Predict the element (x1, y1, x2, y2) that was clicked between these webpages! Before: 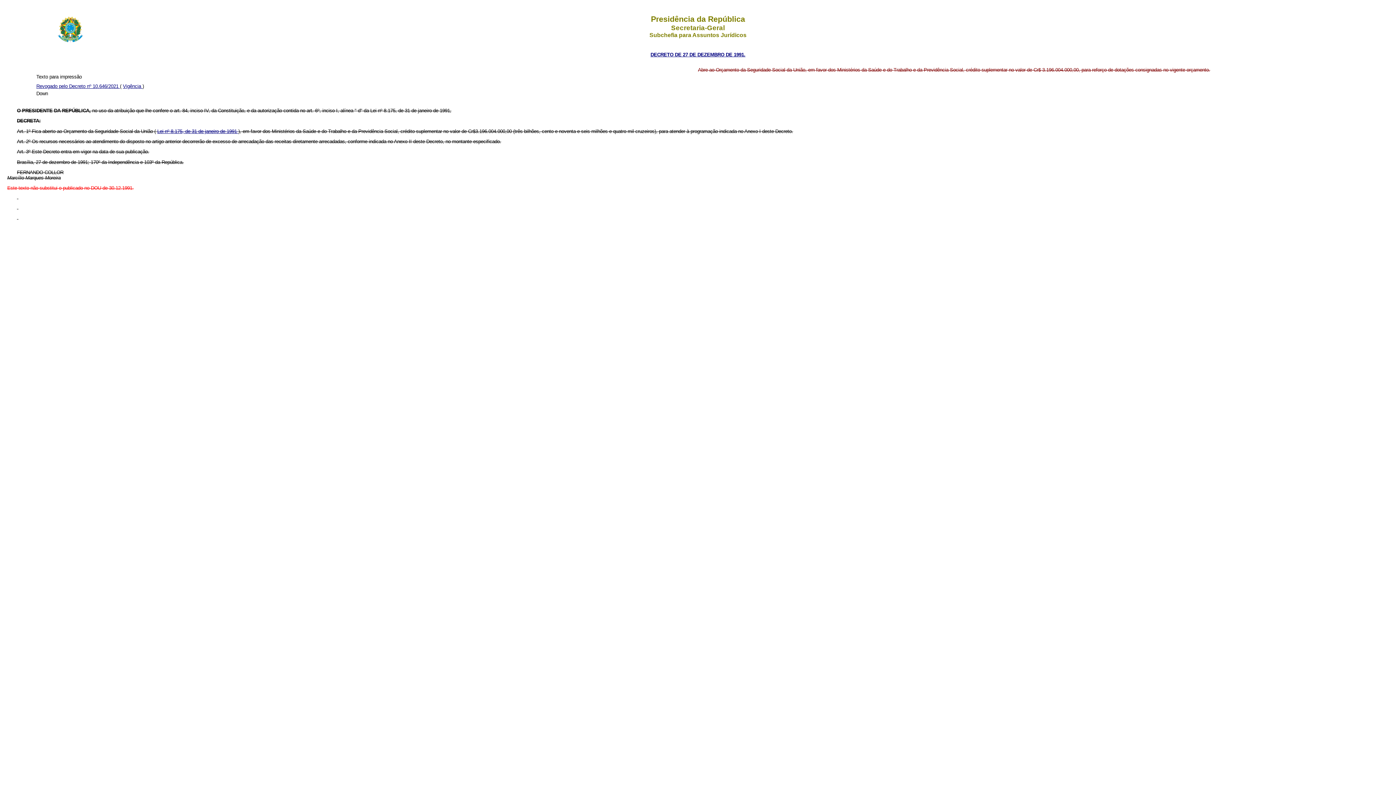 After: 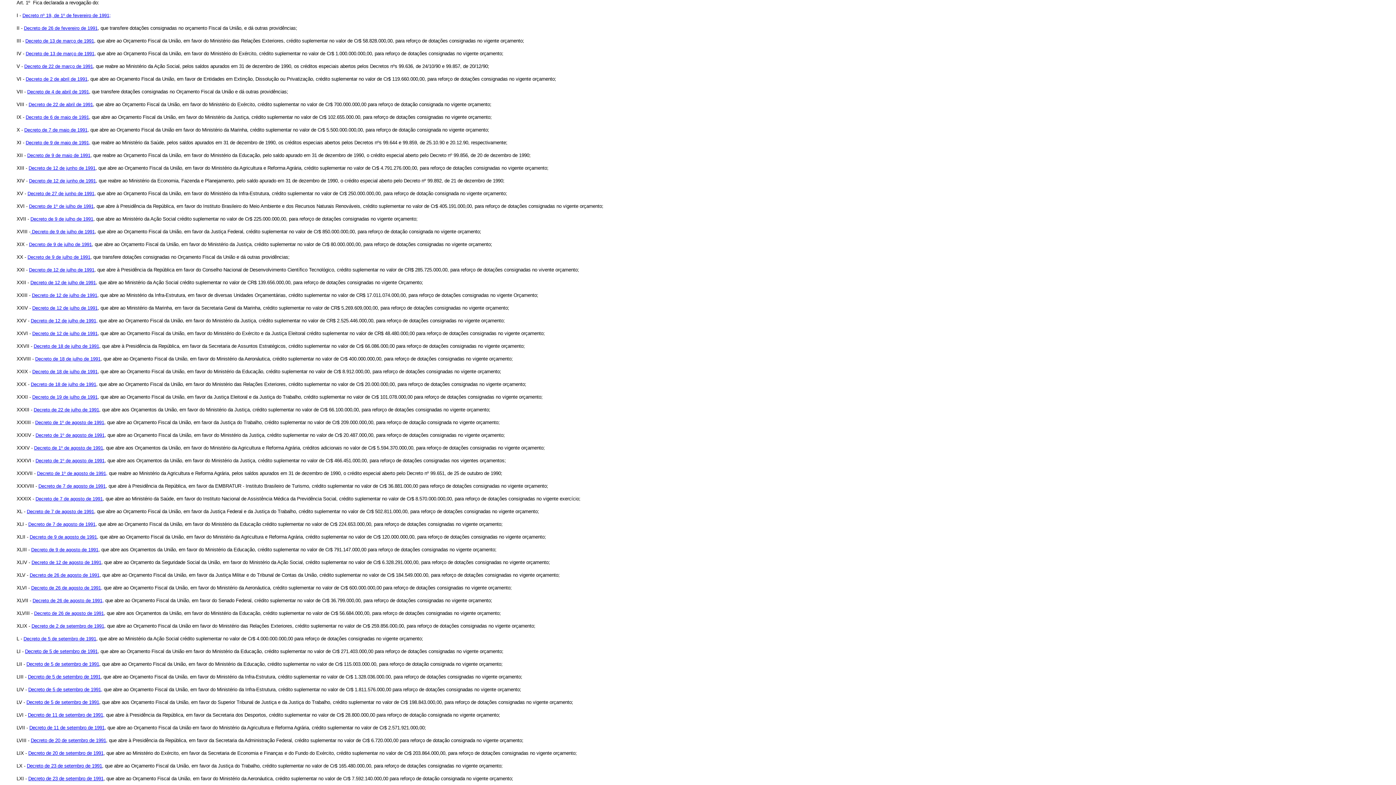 Action: bbox: (36, 83, 120, 88) label: Revogado pelo Decreto nº 10.646/2021 